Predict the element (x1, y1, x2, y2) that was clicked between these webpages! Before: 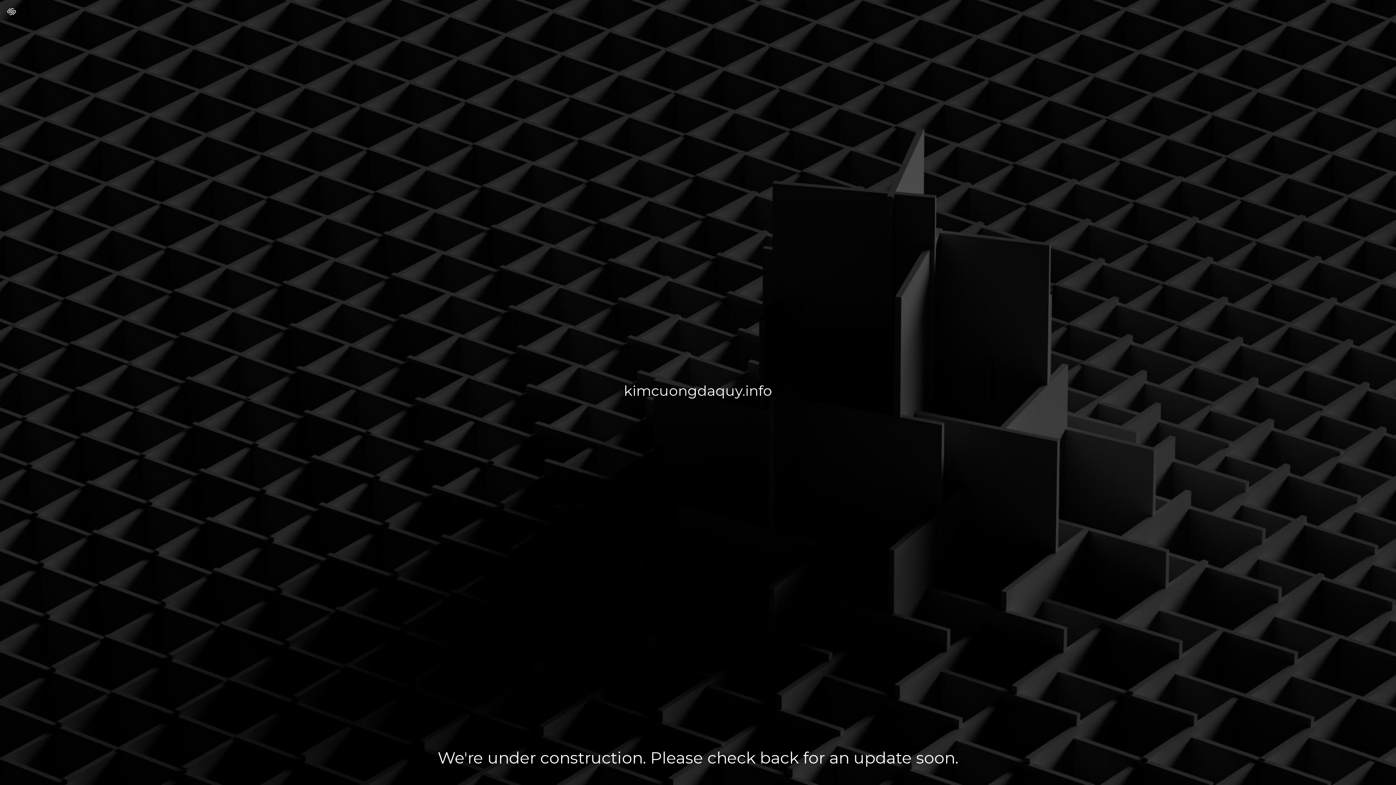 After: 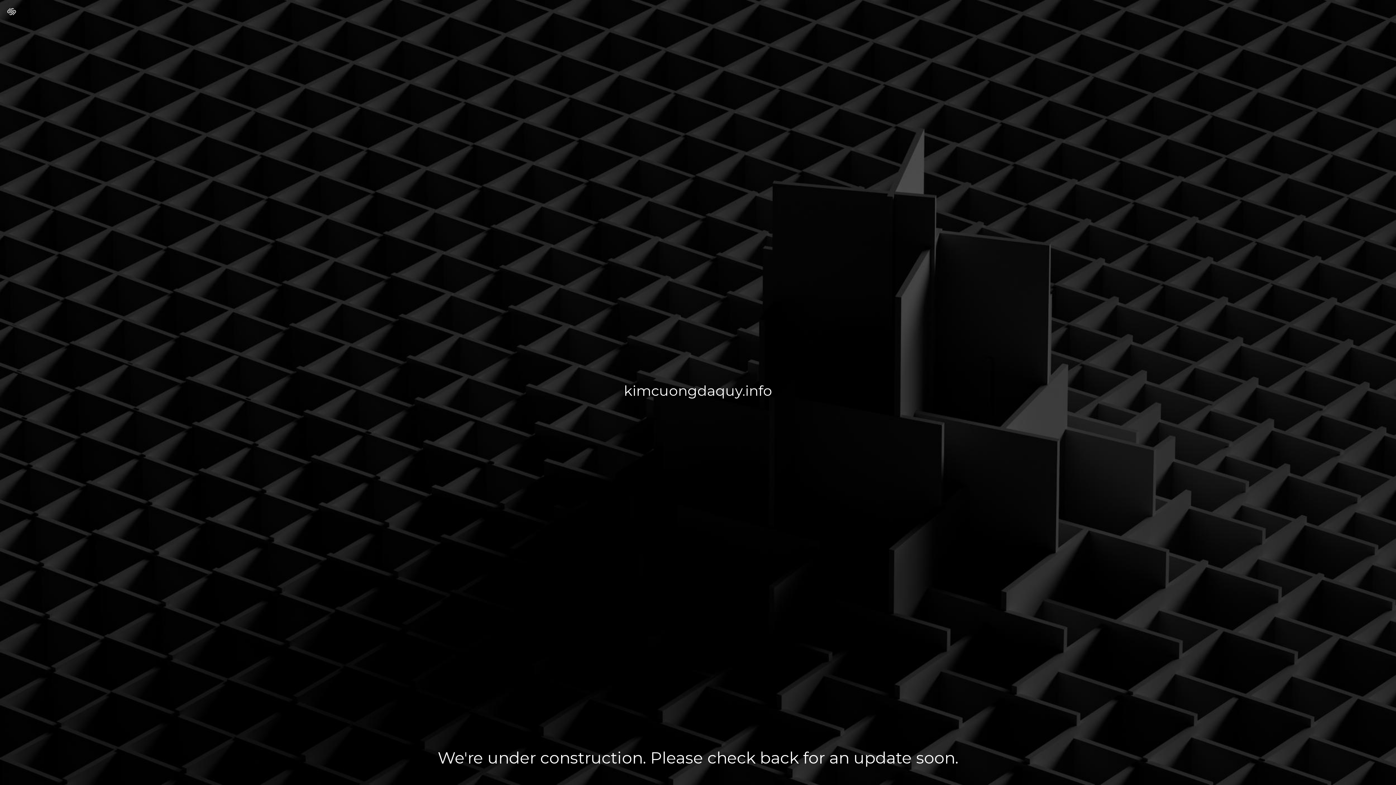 Action: bbox: (7, 7, 16, 17)